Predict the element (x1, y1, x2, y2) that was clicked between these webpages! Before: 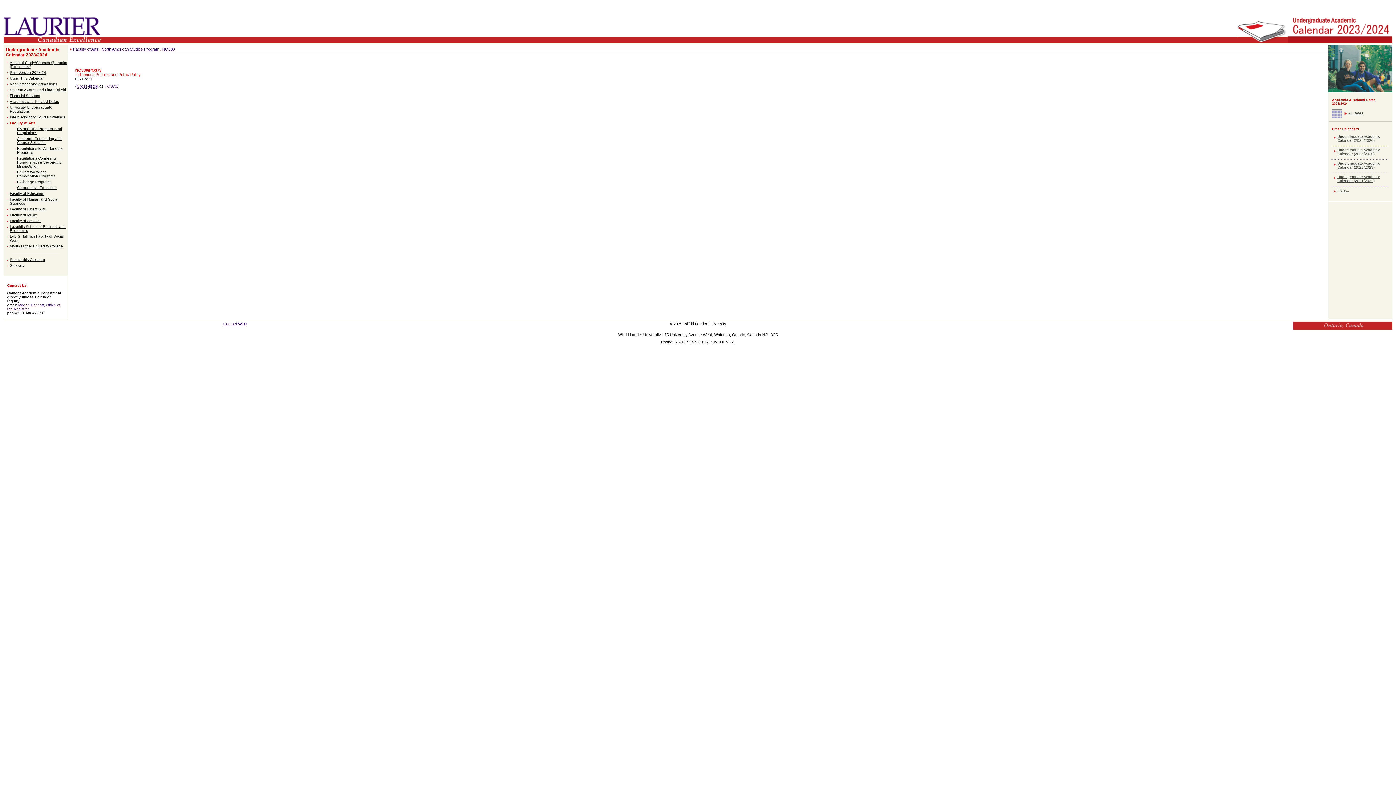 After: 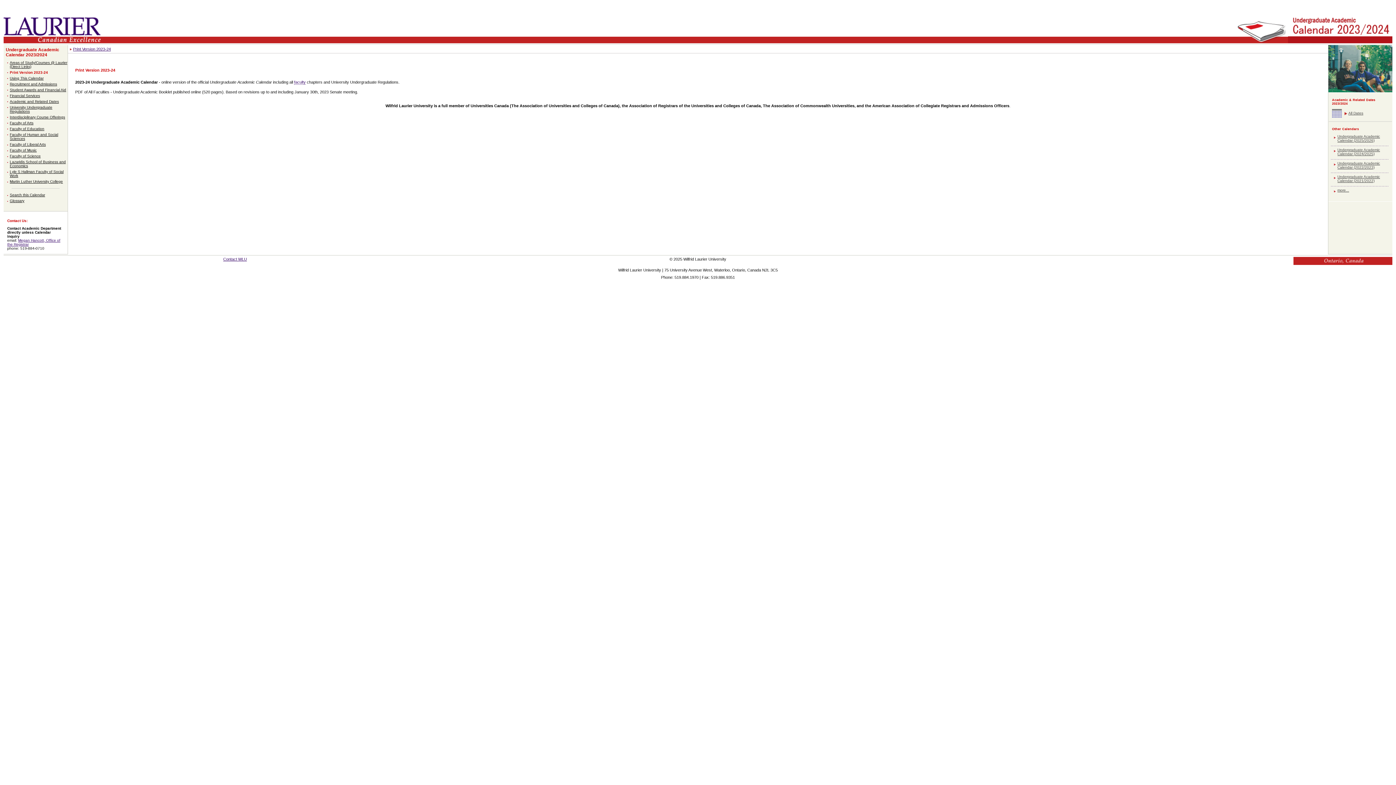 Action: bbox: (9, 70, 46, 74) label: Print Version 2023-24